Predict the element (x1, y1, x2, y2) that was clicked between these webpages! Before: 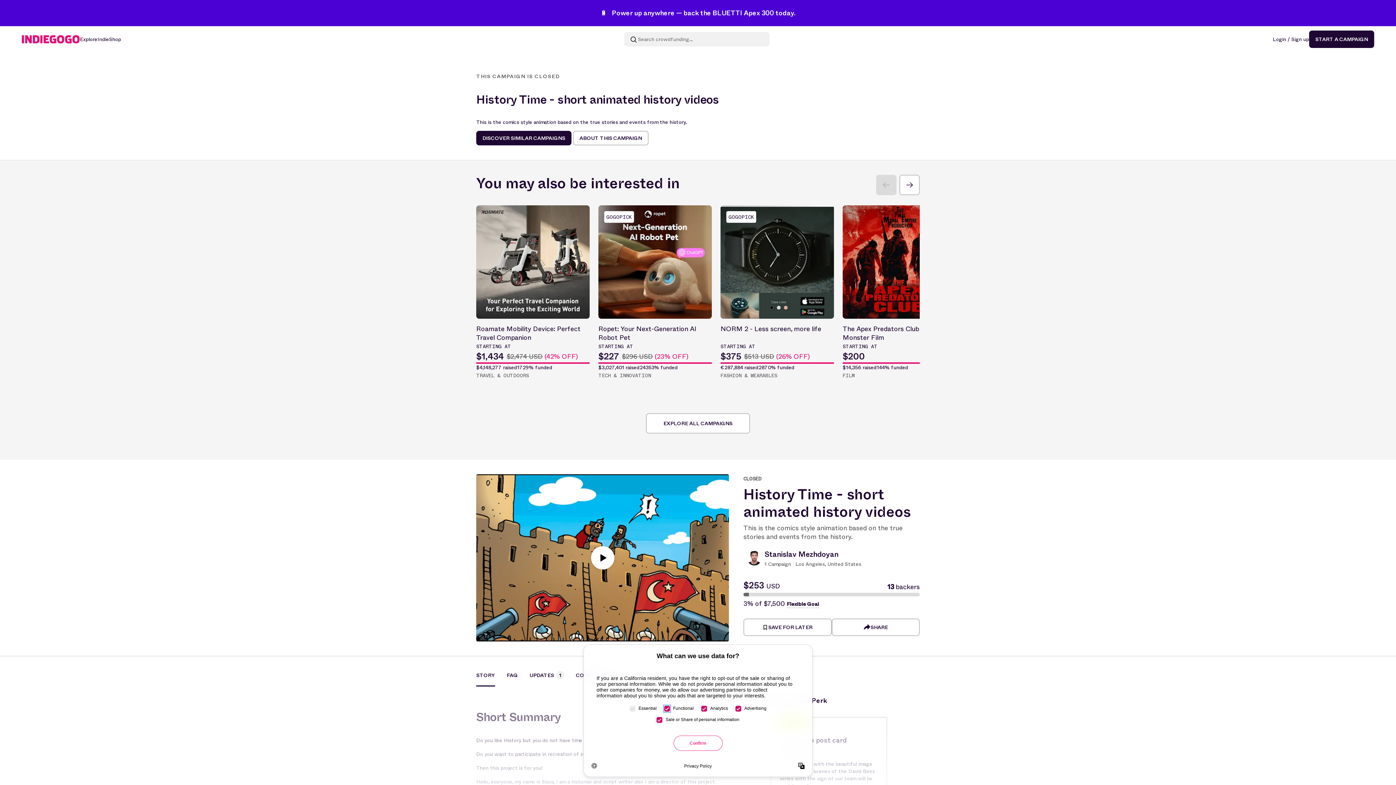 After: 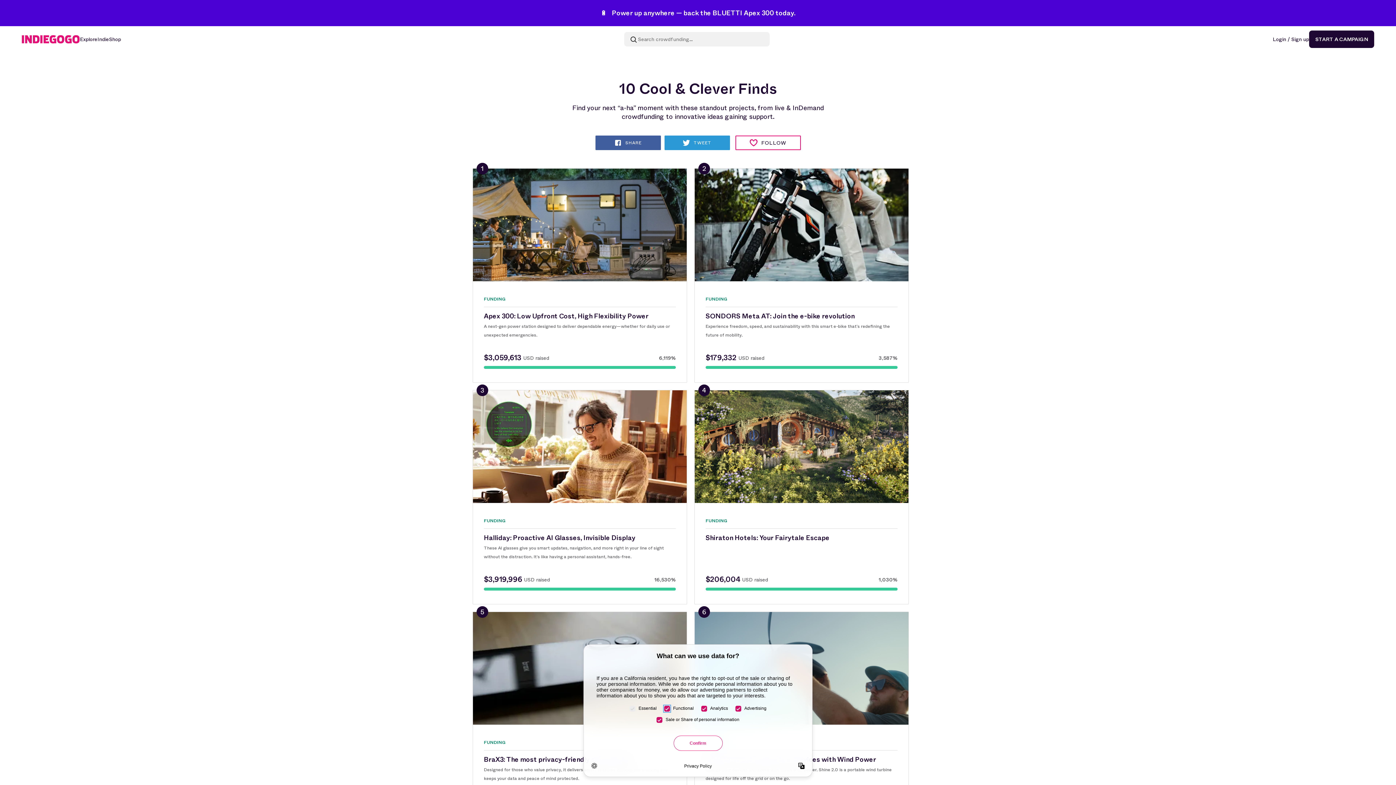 Action: bbox: (476, 130, 571, 145) label: DISCOVER SIMILAR CAMPAIGNS